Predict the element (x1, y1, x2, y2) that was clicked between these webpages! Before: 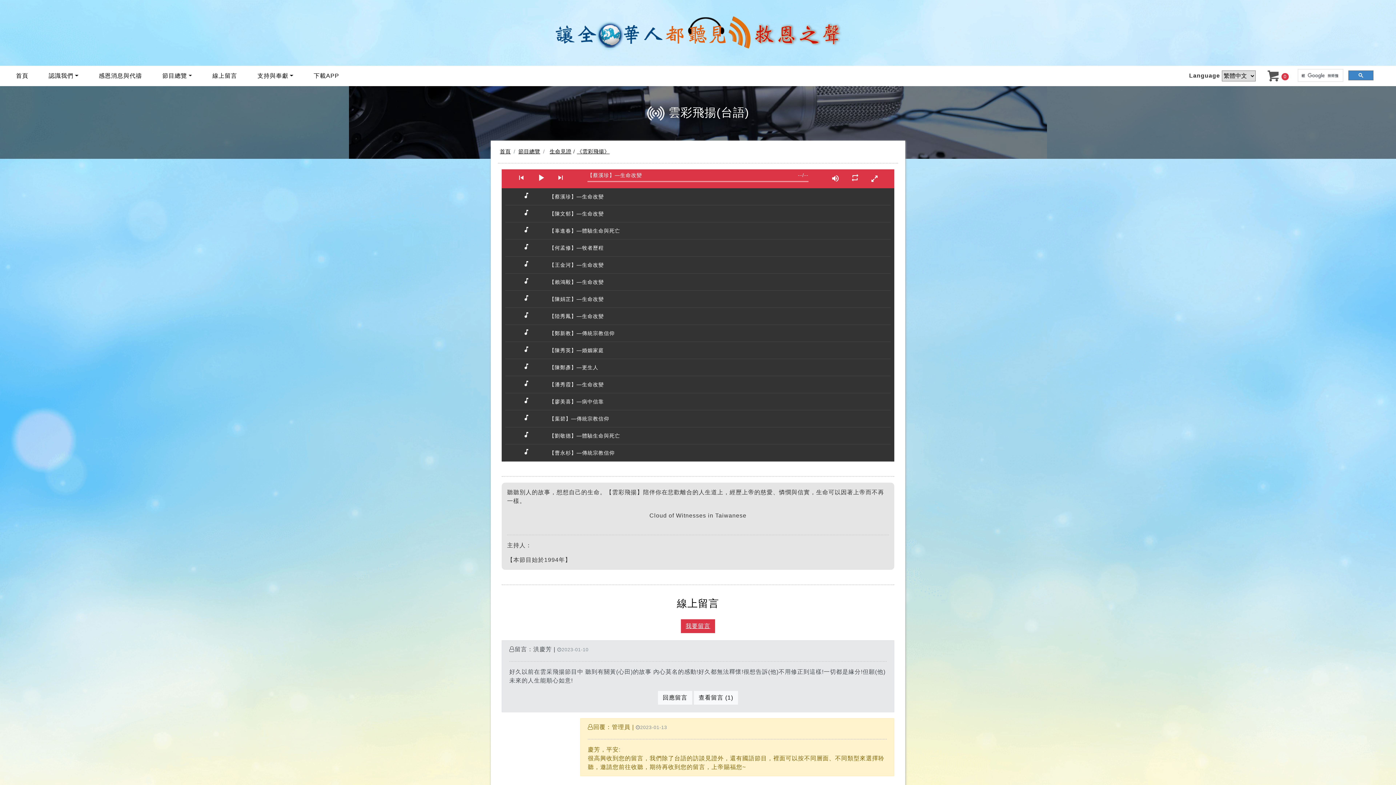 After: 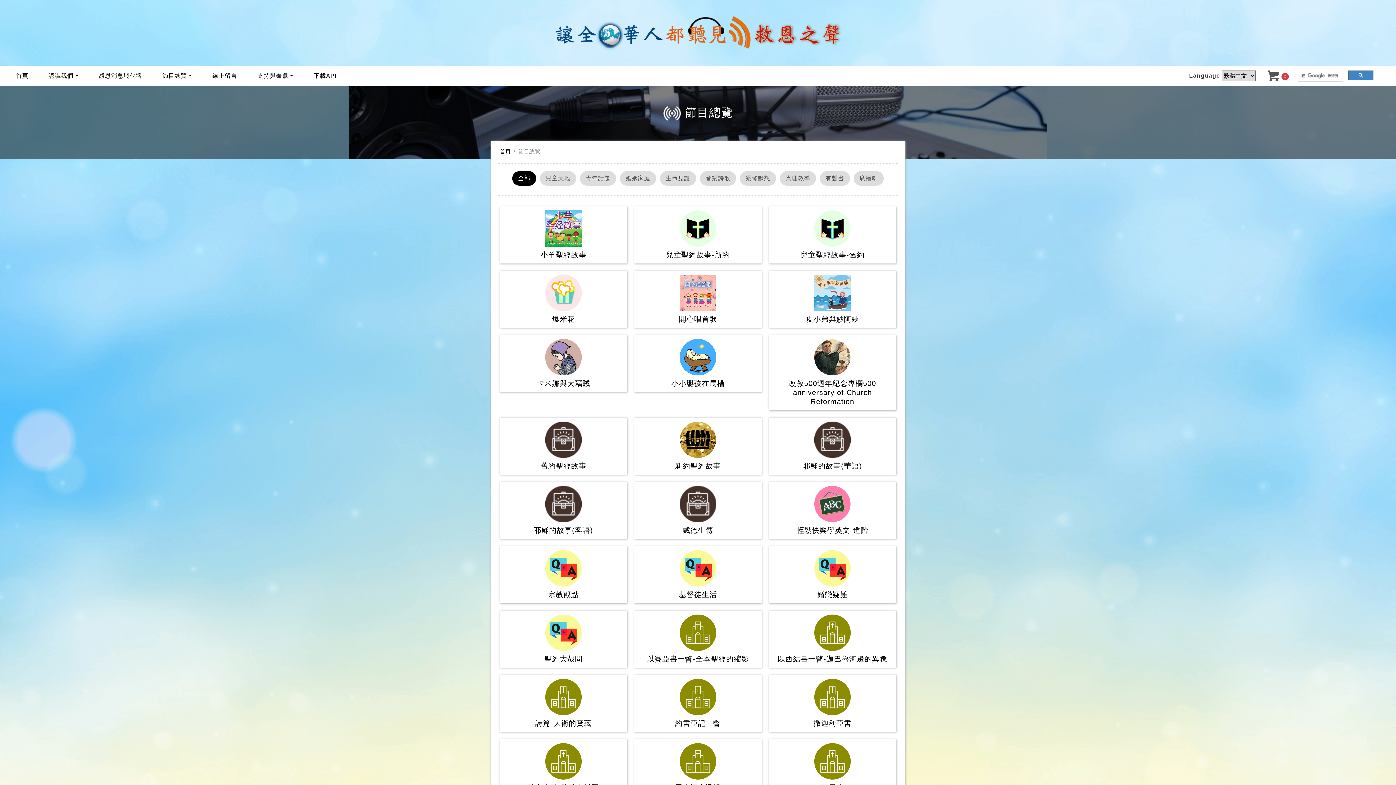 Action: label: 節目總覽 bbox: (518, 148, 540, 154)